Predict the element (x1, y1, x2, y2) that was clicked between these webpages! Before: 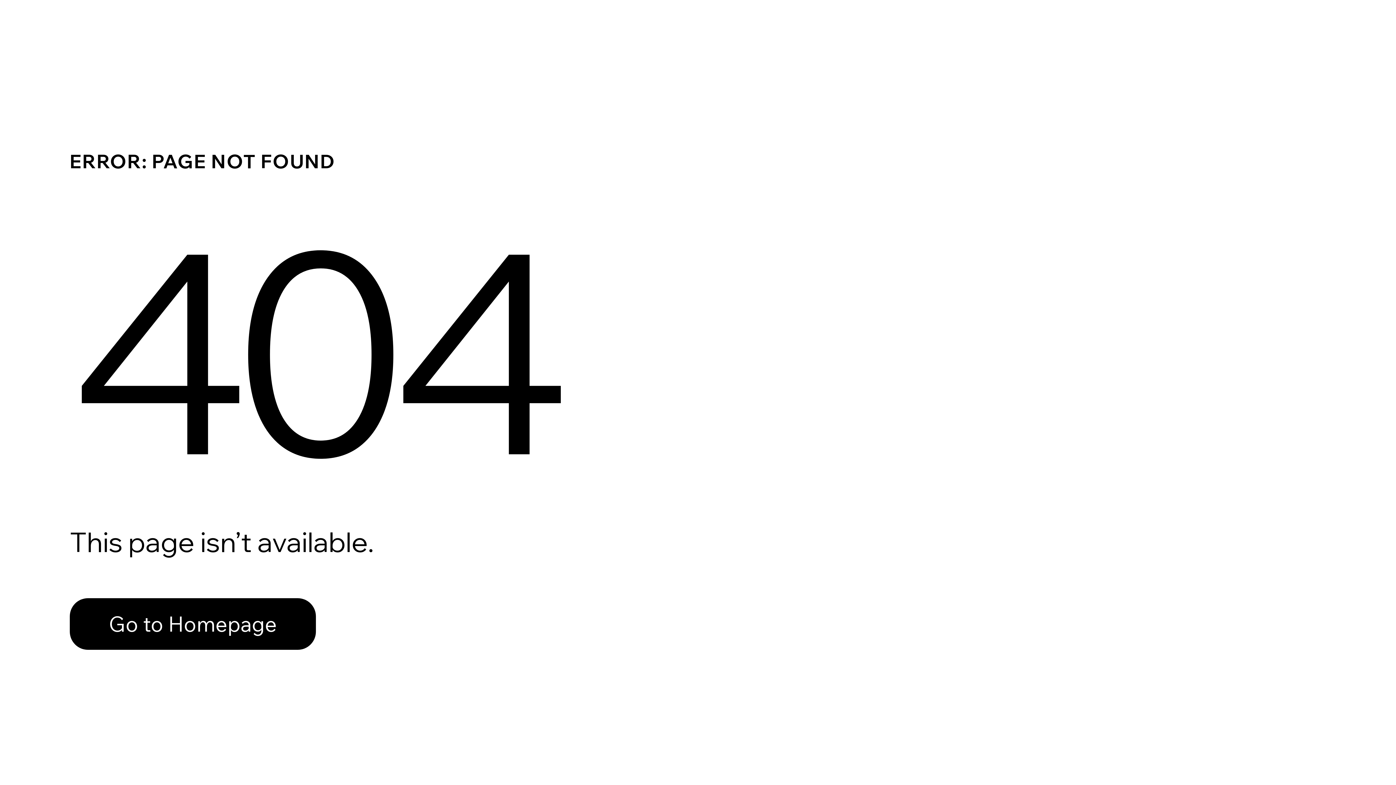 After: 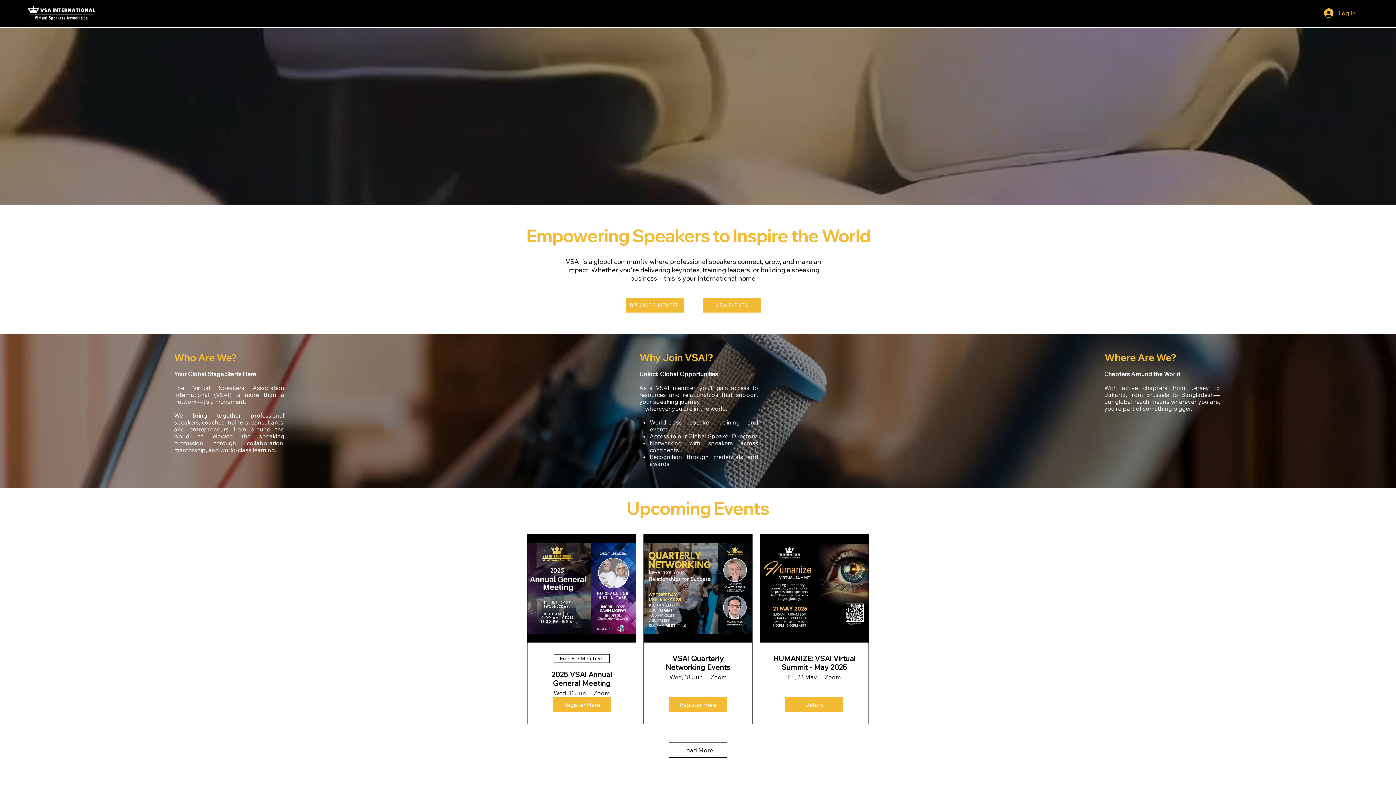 Action: bbox: (69, 582, 768, 659) label: Go to Homepage